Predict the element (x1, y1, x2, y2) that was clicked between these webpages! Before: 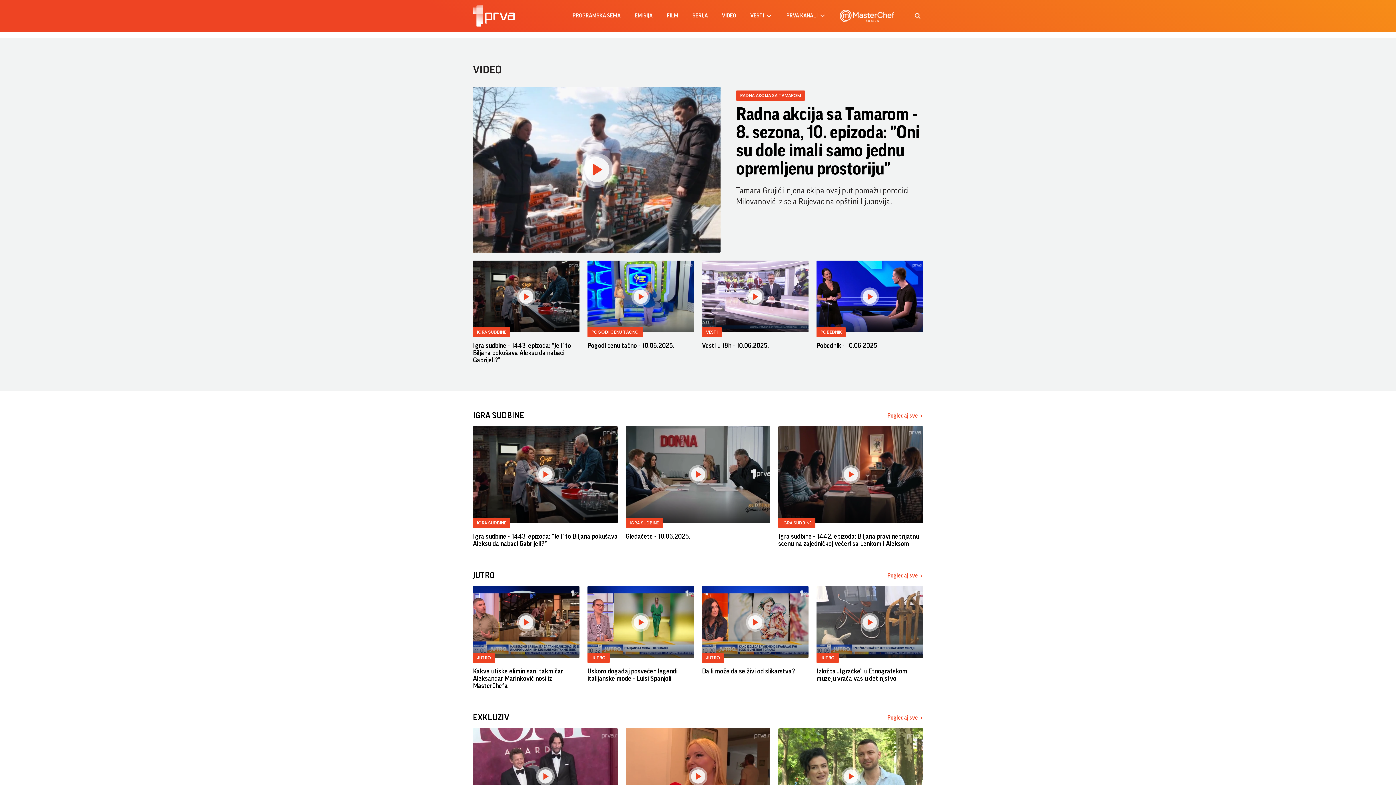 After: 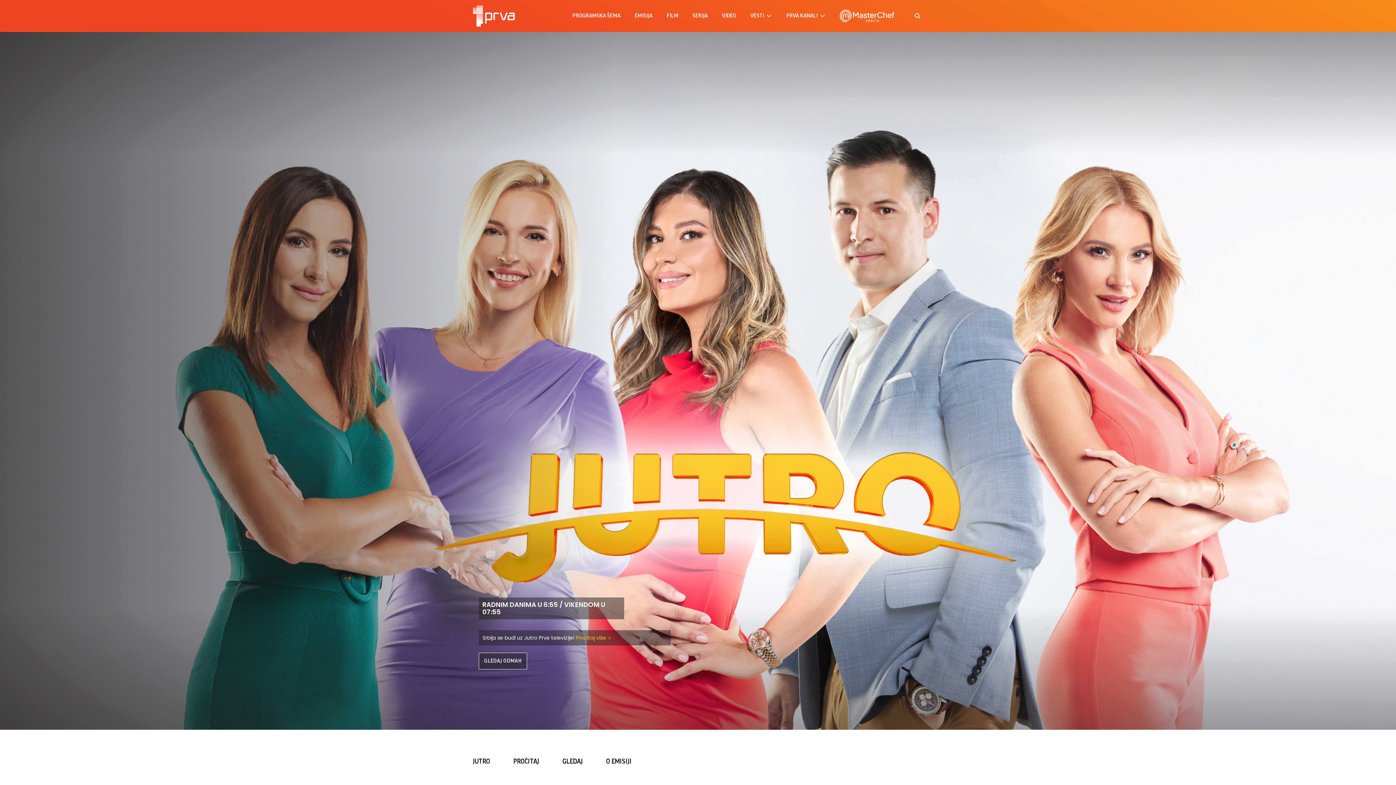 Action: bbox: (473, 652, 495, 663) label: JUTRO